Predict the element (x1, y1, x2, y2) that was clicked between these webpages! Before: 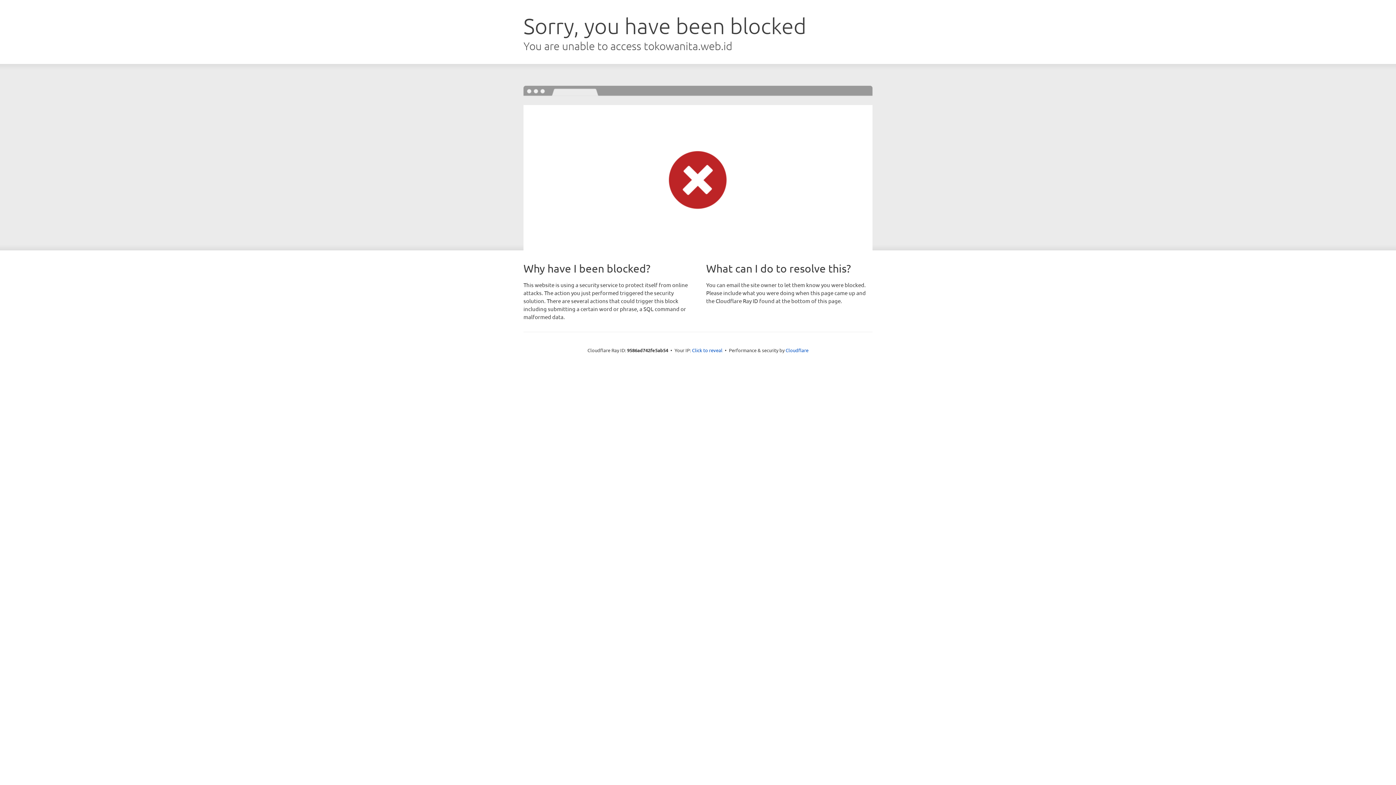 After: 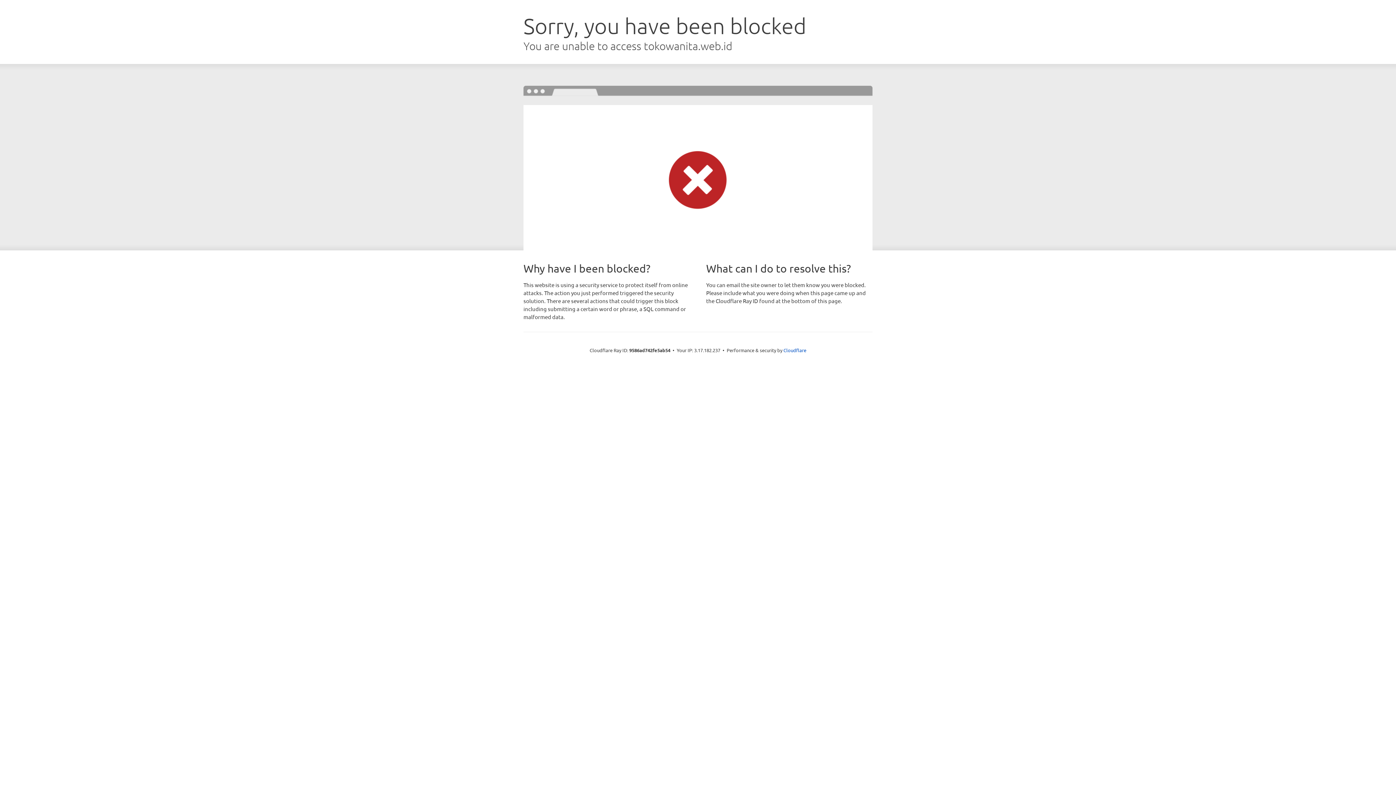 Action: label: Click to reveal bbox: (692, 346, 722, 353)